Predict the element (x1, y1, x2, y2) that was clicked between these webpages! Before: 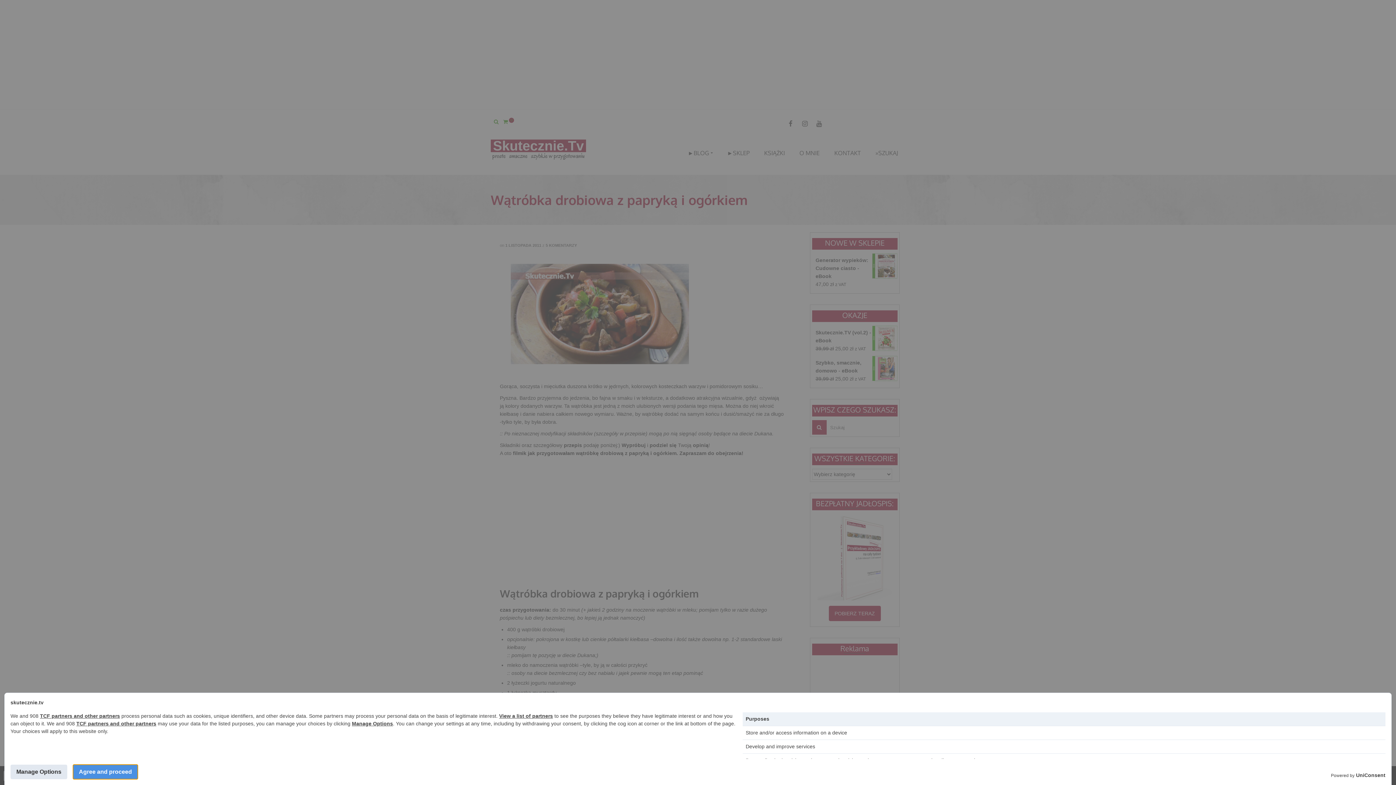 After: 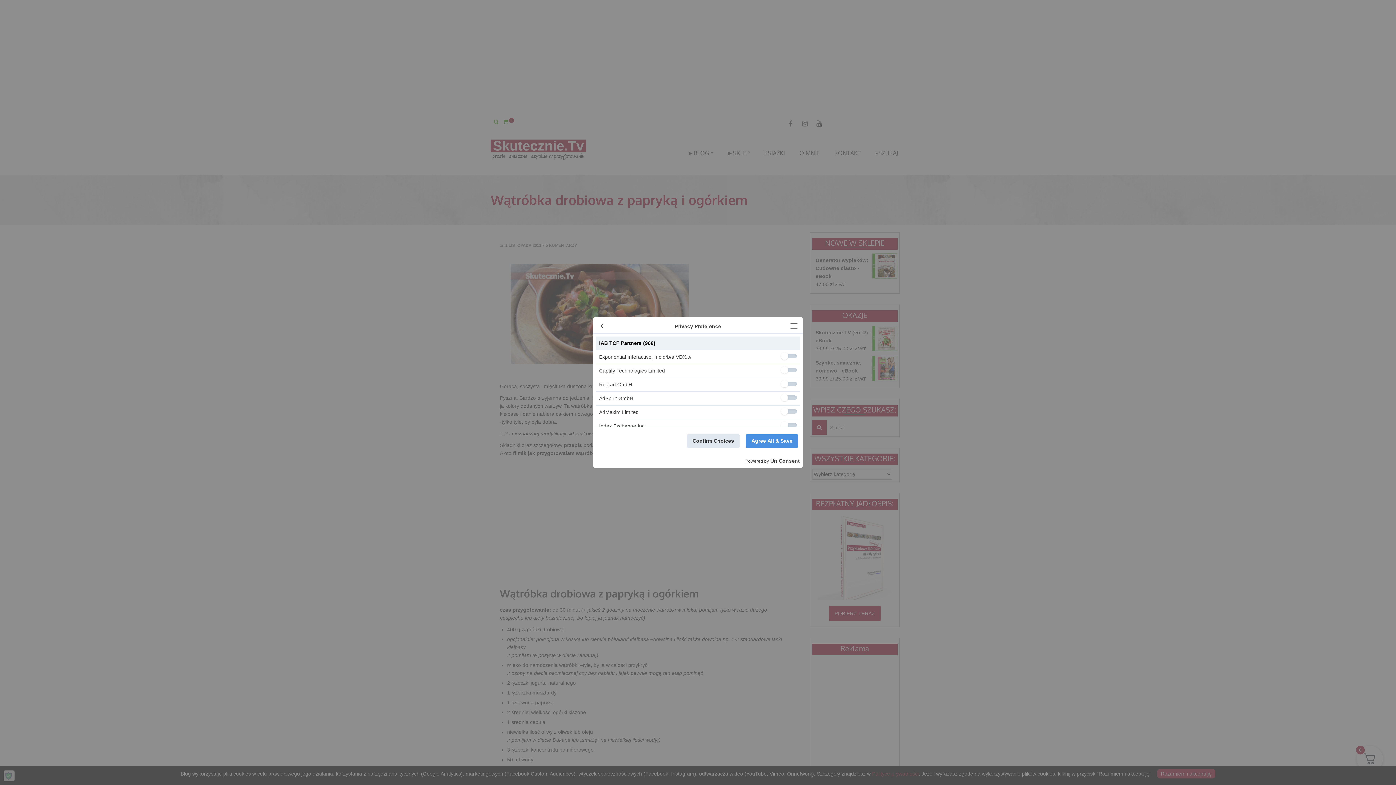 Action: label: TCF partners and other partners bbox: (40, 713, 120, 719)